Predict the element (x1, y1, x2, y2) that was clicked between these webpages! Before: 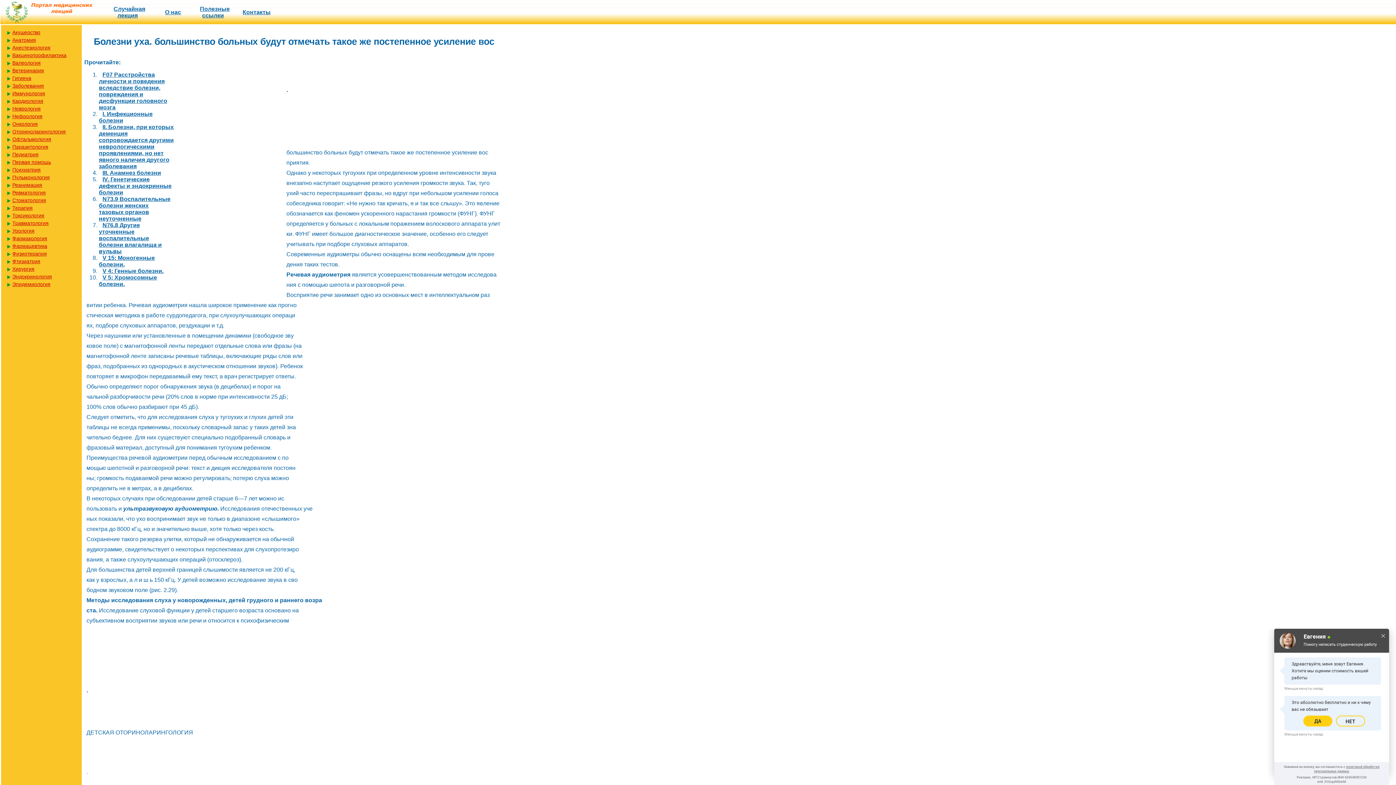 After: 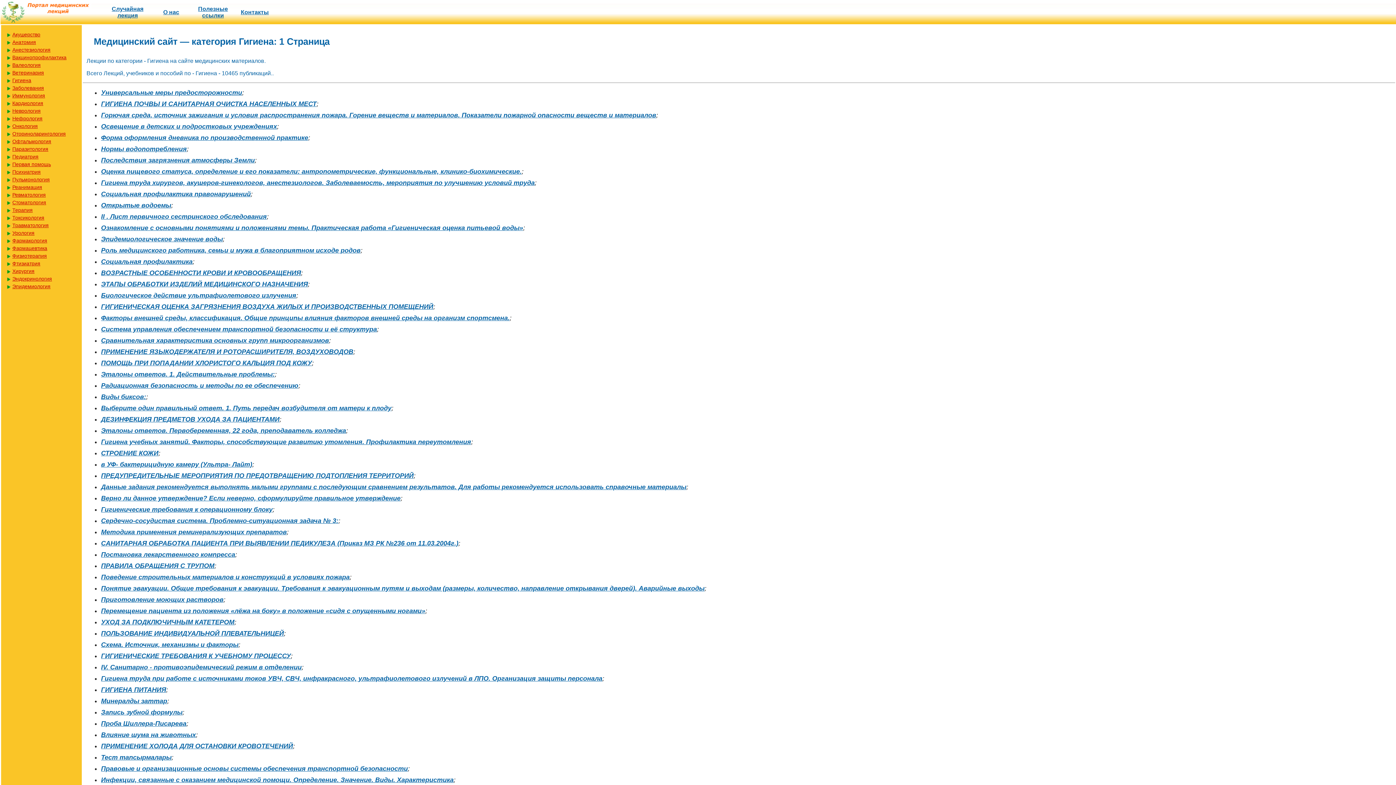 Action: bbox: (6, 74, 78, 81) label: Гигиена